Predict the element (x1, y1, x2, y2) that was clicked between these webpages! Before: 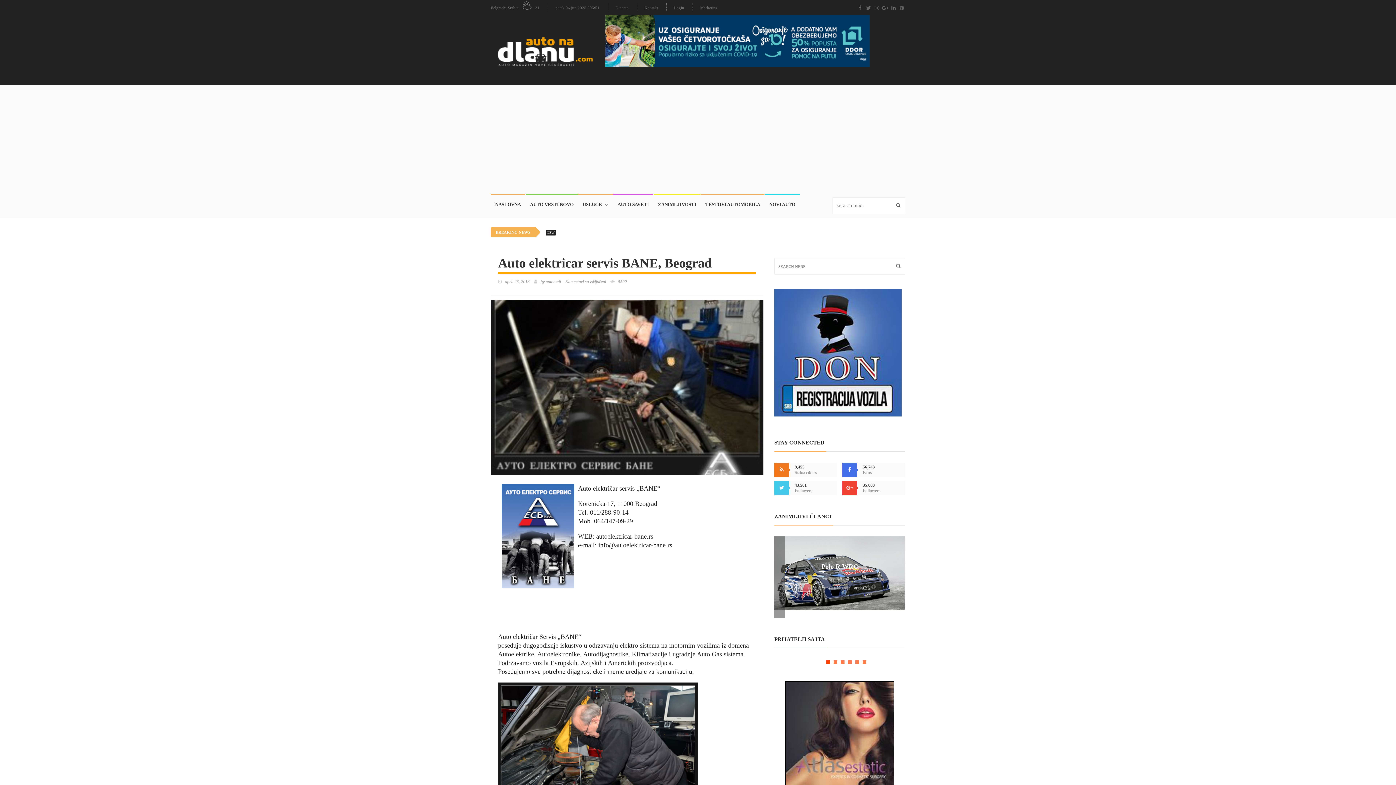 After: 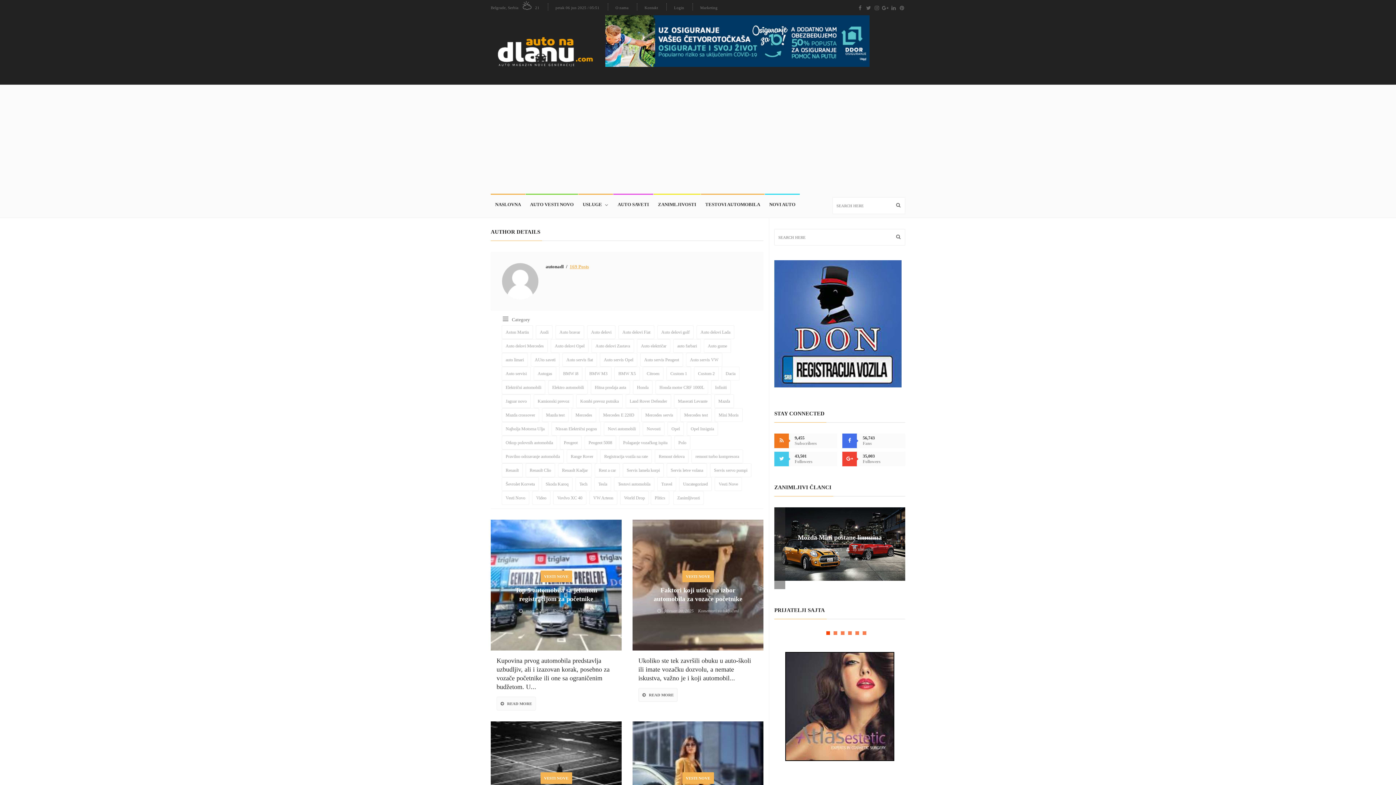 Action: bbox: (545, 277, 561, 286) label: autonadl